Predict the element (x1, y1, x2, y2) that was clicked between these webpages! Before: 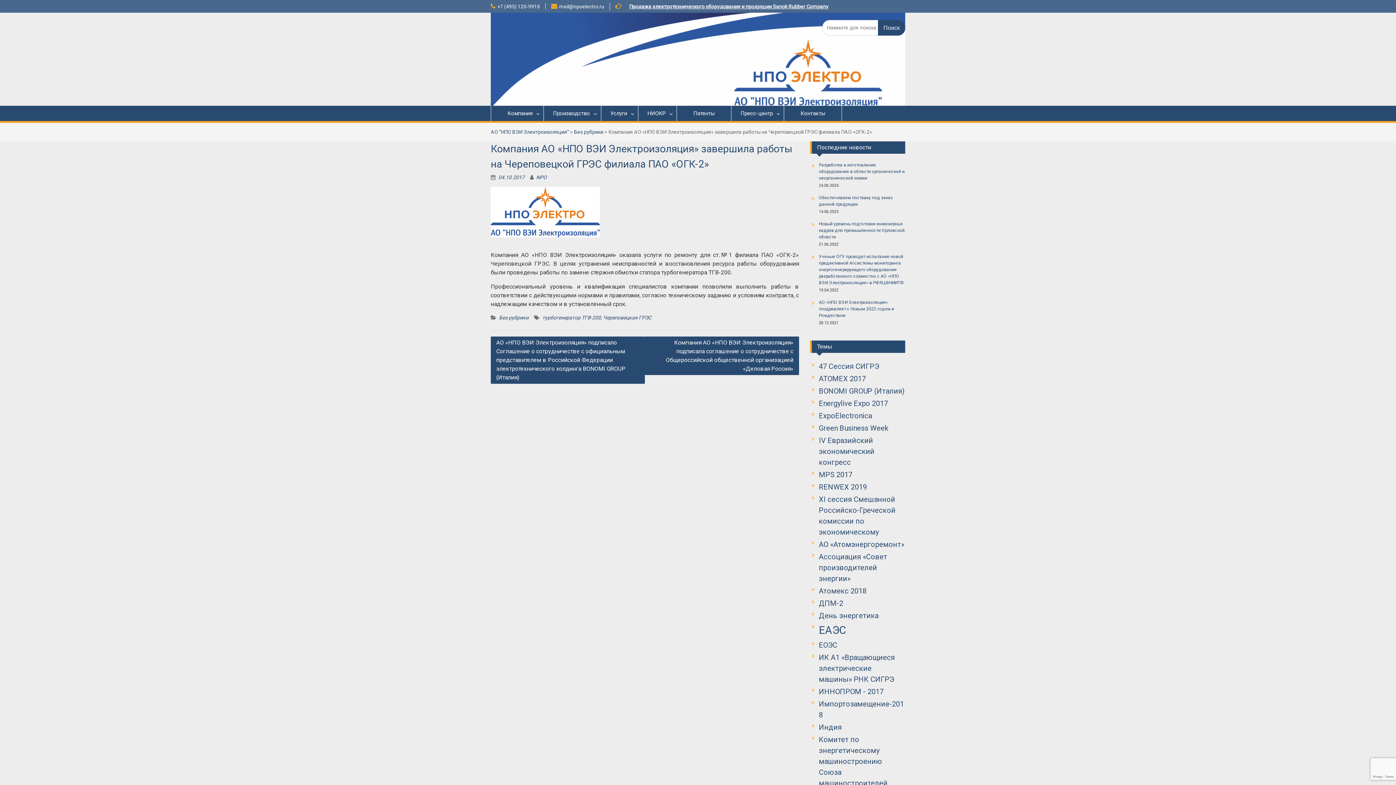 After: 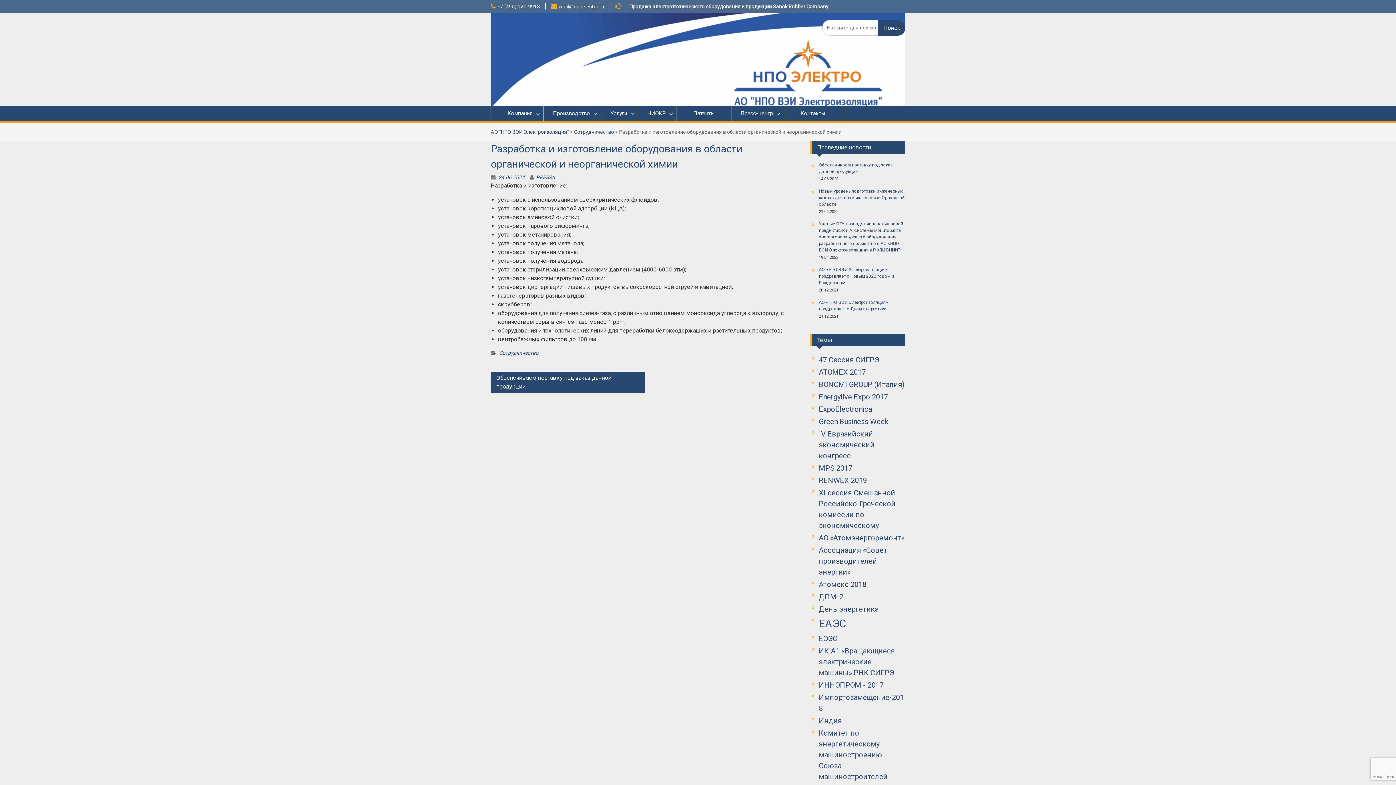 Action: label: Разработка и изготовление оборудования в области органической и неорганической химии bbox: (819, 162, 904, 180)